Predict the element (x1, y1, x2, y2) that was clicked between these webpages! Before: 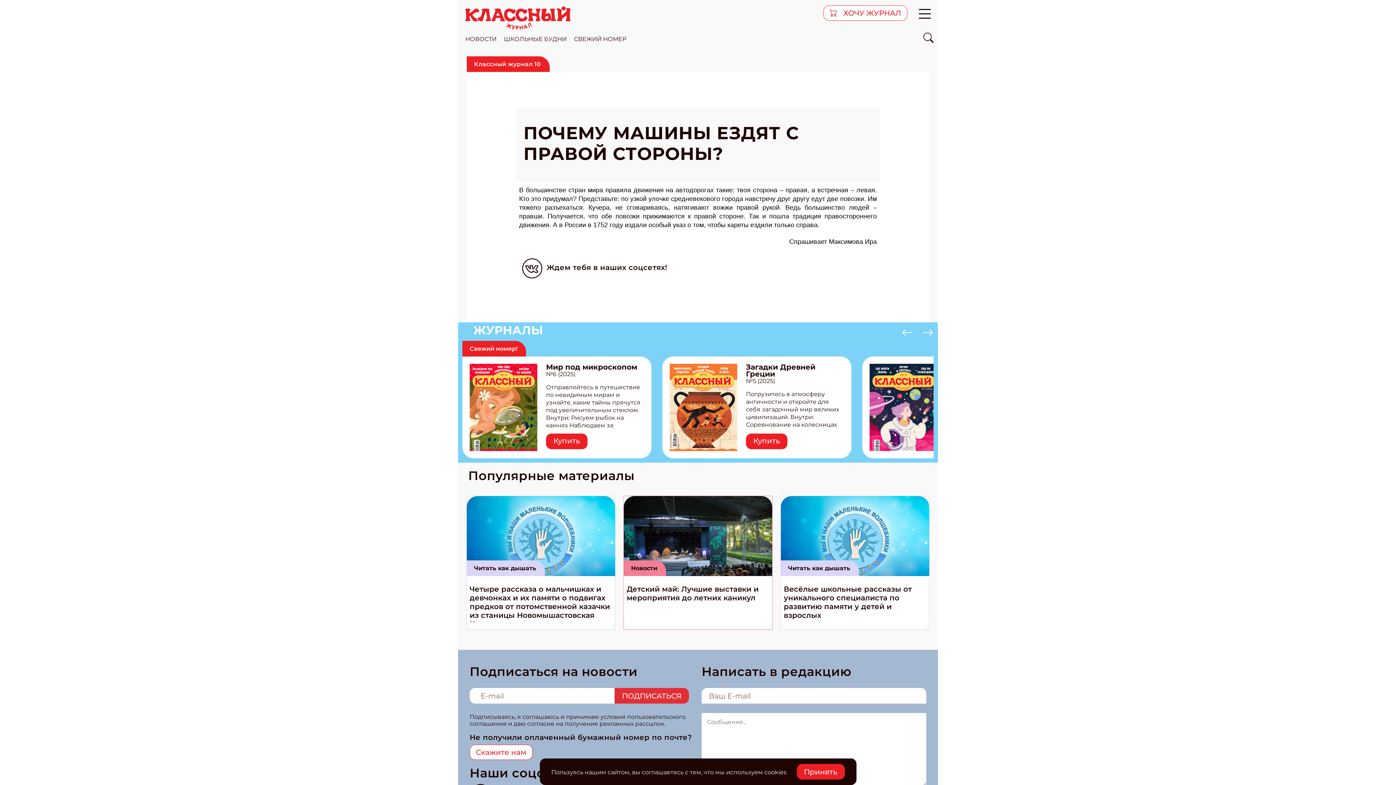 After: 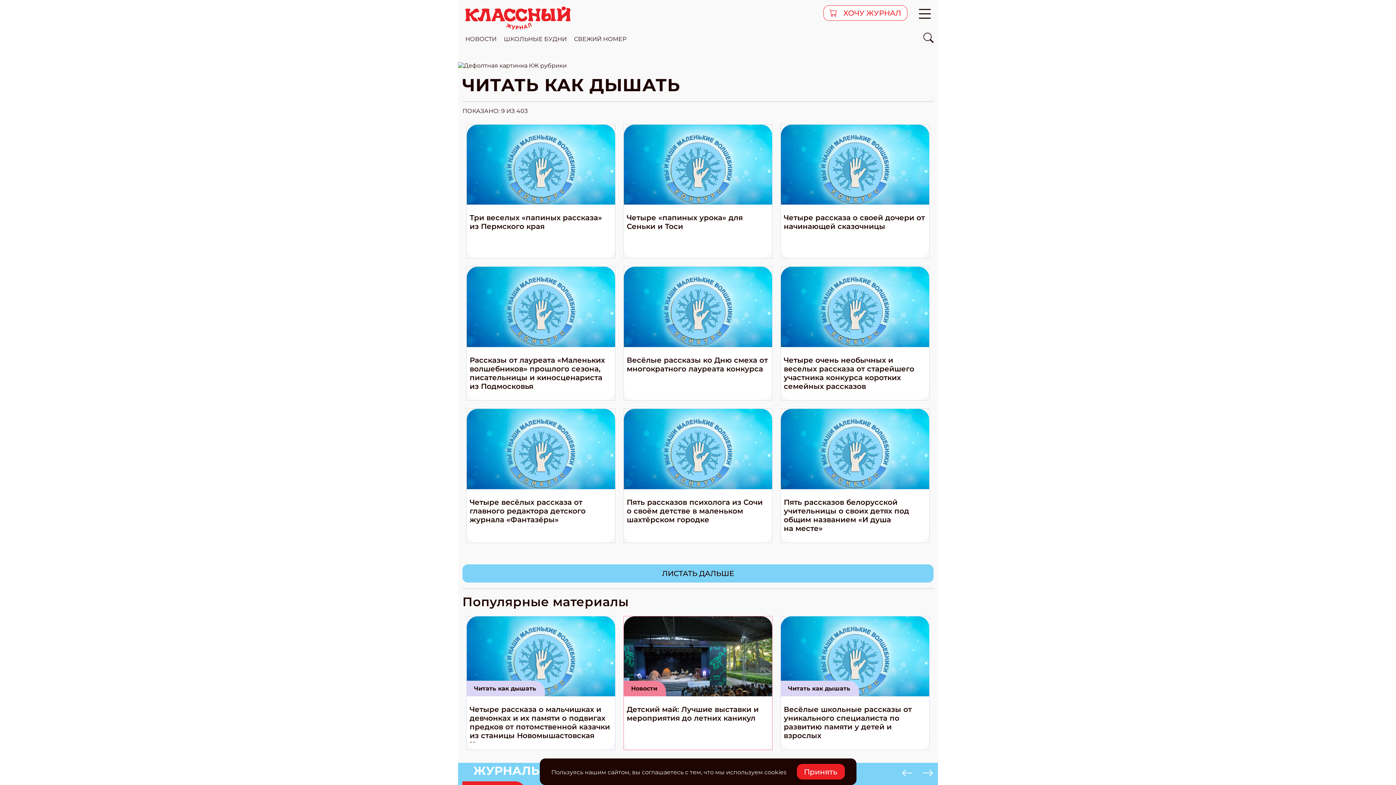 Action: bbox: (466, 560, 545, 576) label: Читать как дышать